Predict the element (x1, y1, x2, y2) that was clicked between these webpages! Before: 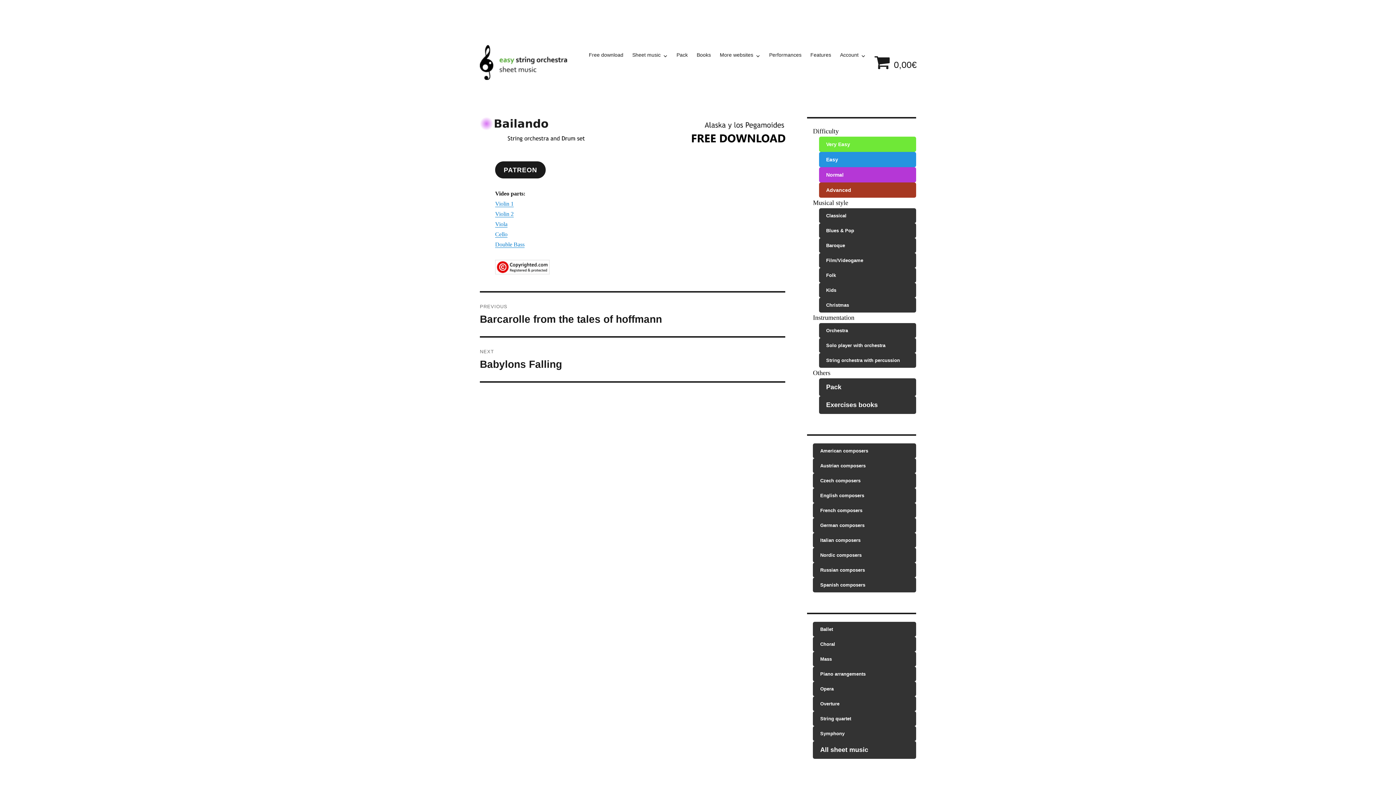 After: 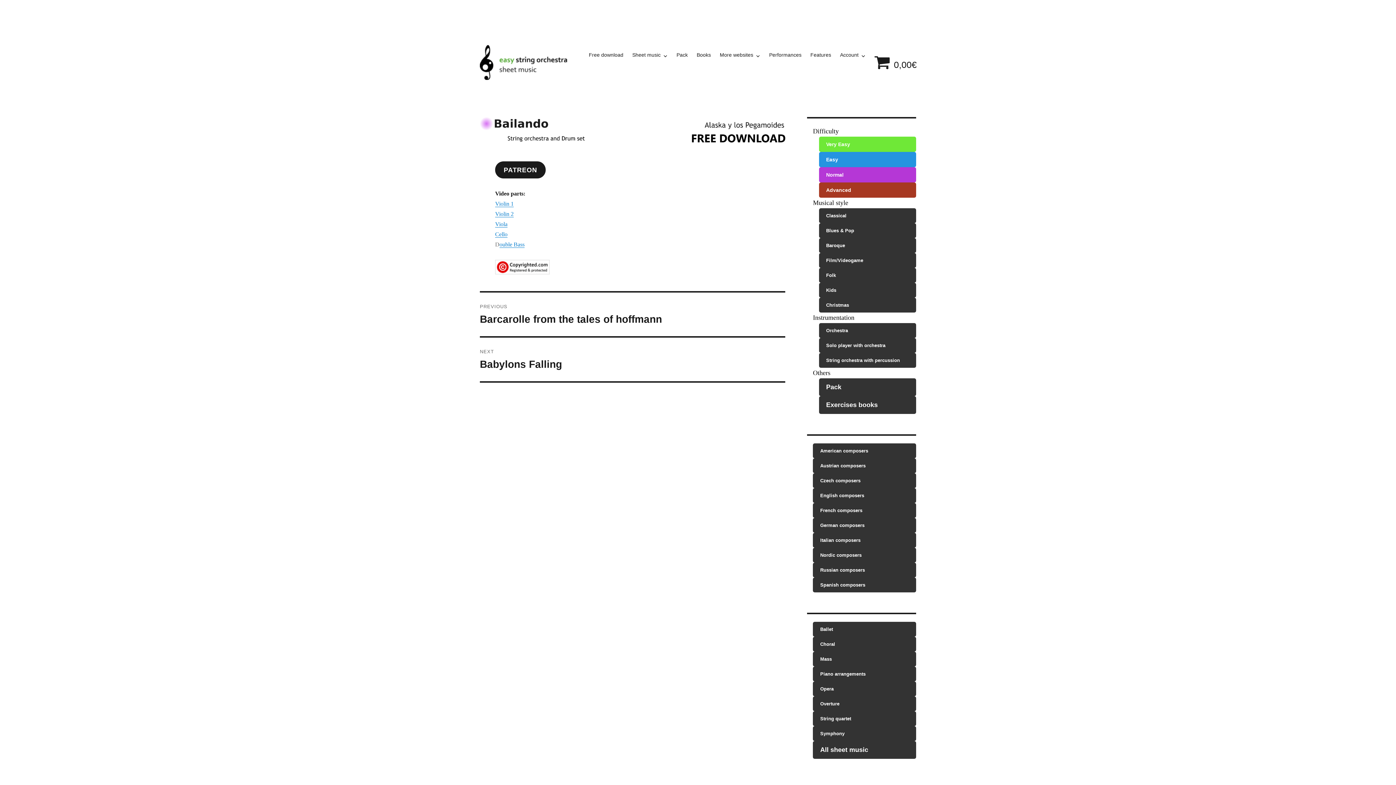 Action: label:  (opens in a new tab) bbox: (495, 241, 499, 247)